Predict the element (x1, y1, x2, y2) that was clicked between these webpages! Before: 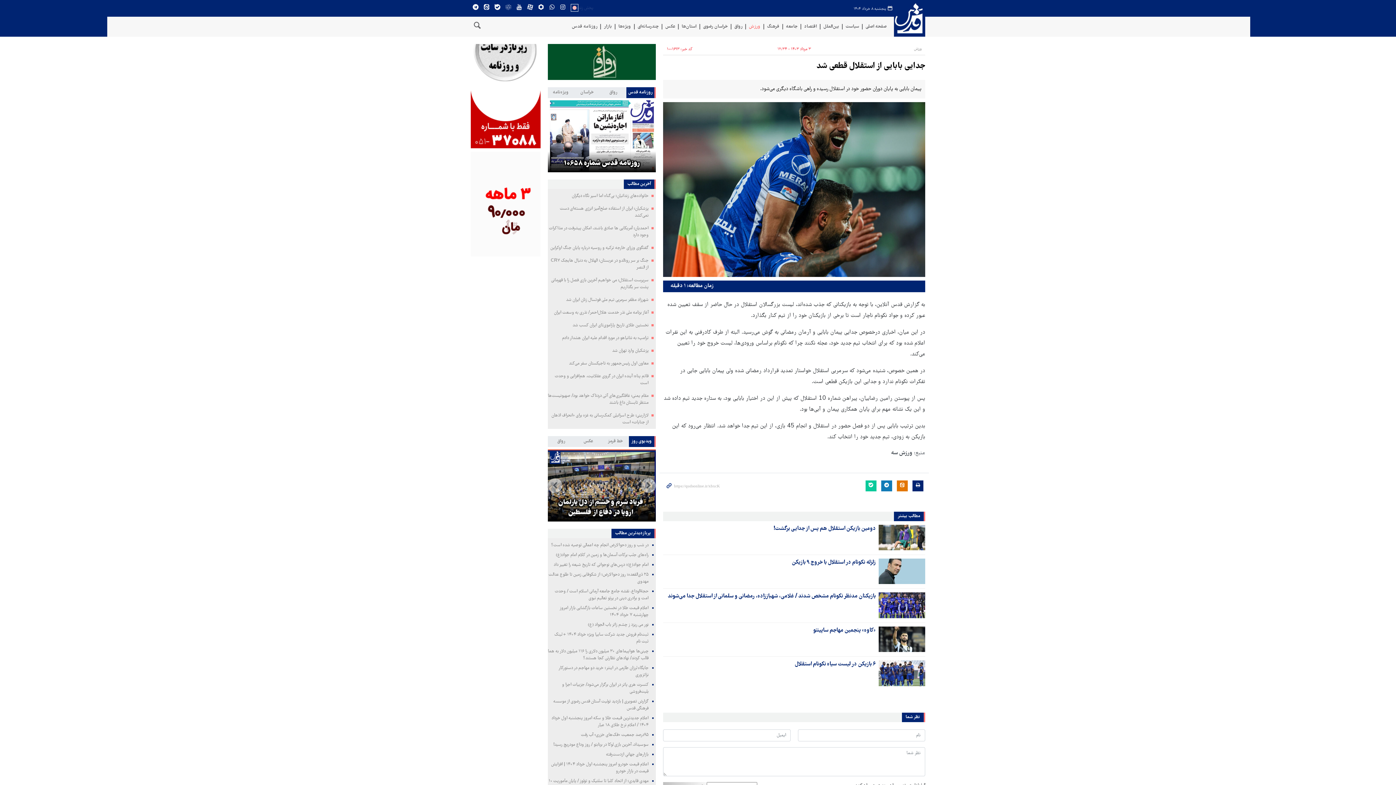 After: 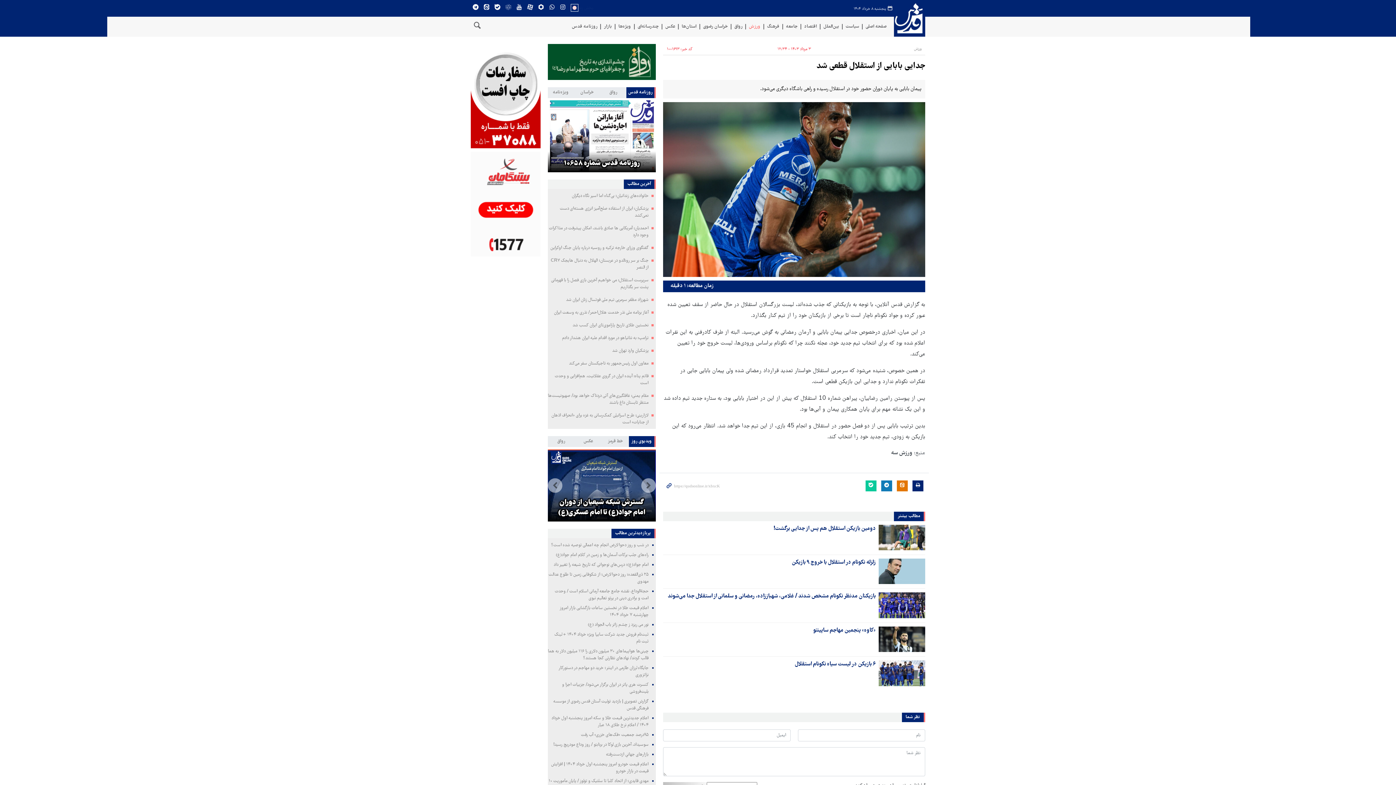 Action: bbox: (878, 626, 925, 652)